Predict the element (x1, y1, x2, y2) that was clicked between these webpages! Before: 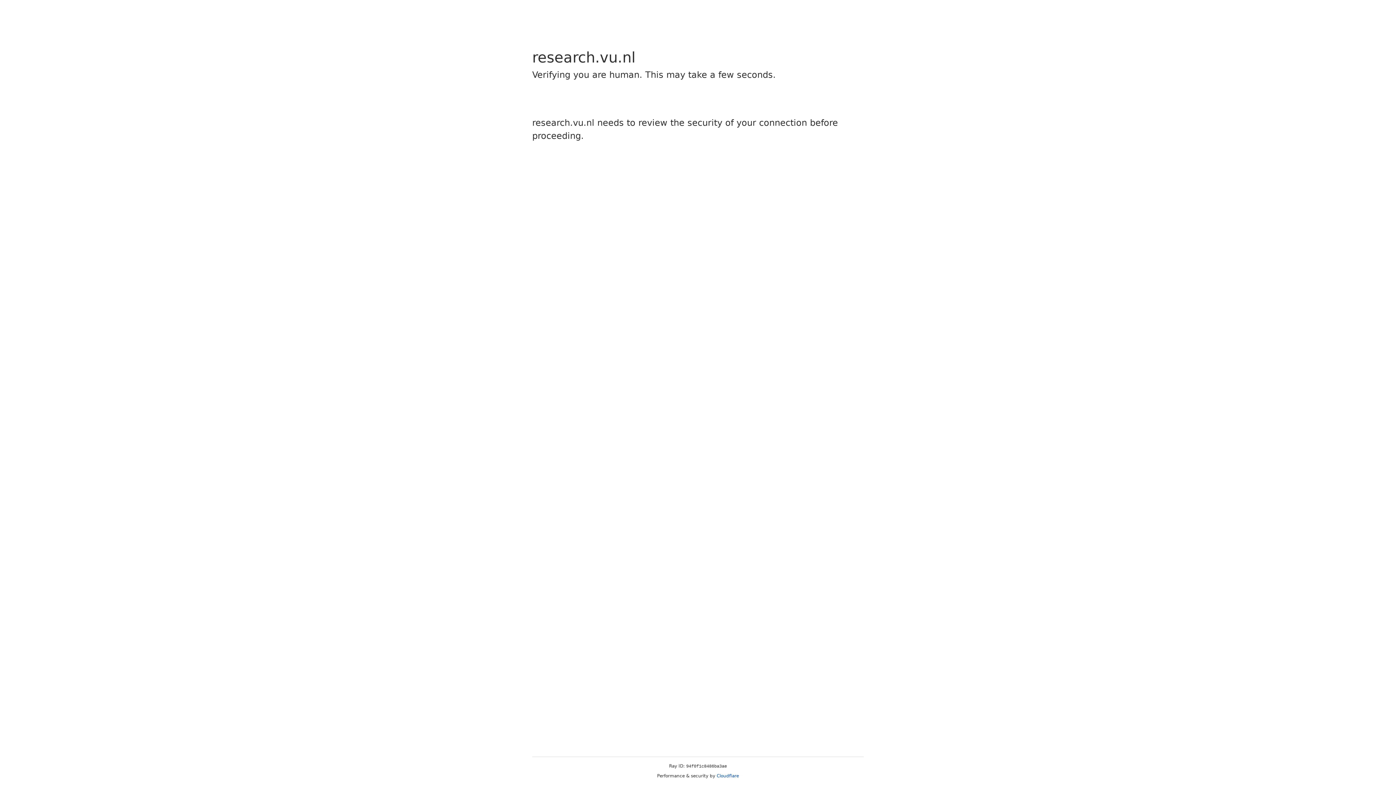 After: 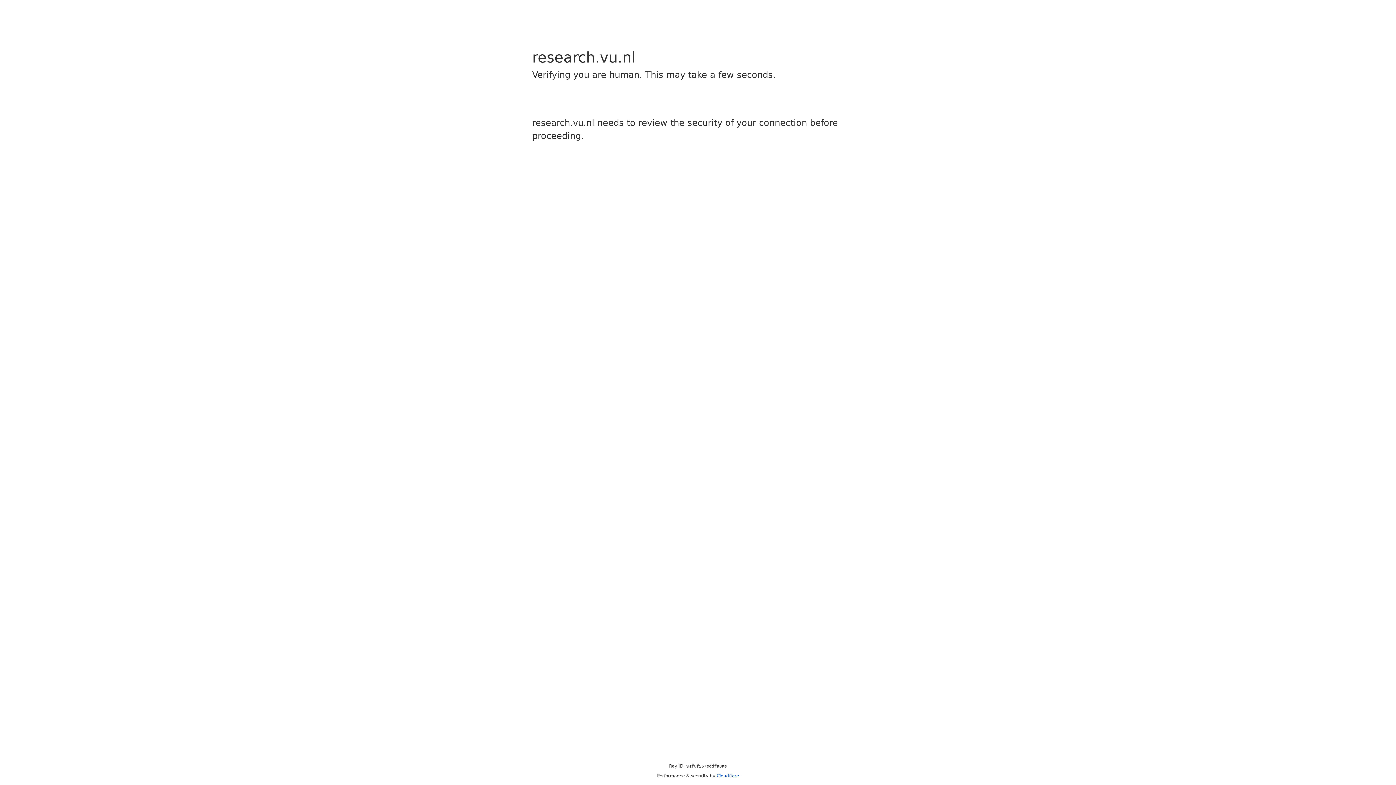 Action: bbox: (716, 773, 739, 778) label: Cloudflare